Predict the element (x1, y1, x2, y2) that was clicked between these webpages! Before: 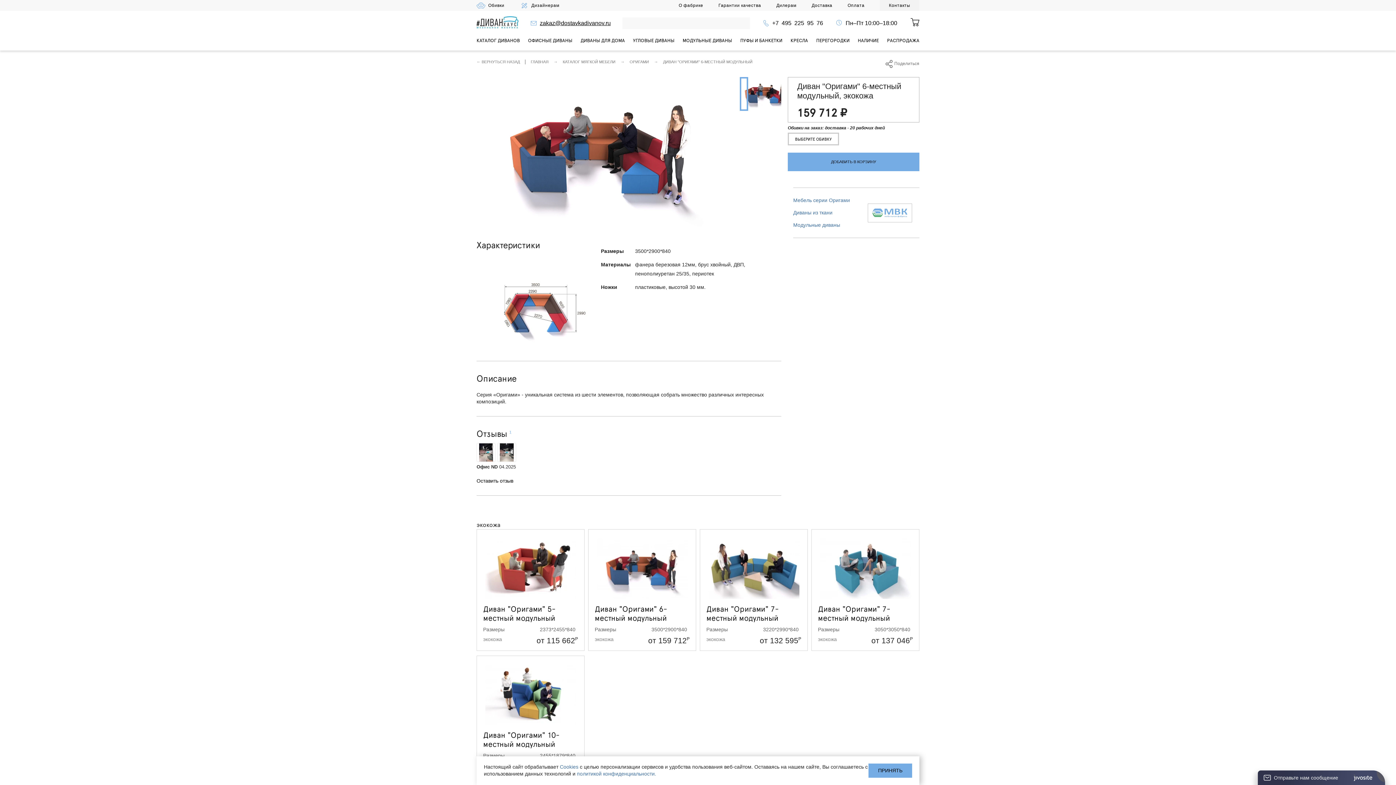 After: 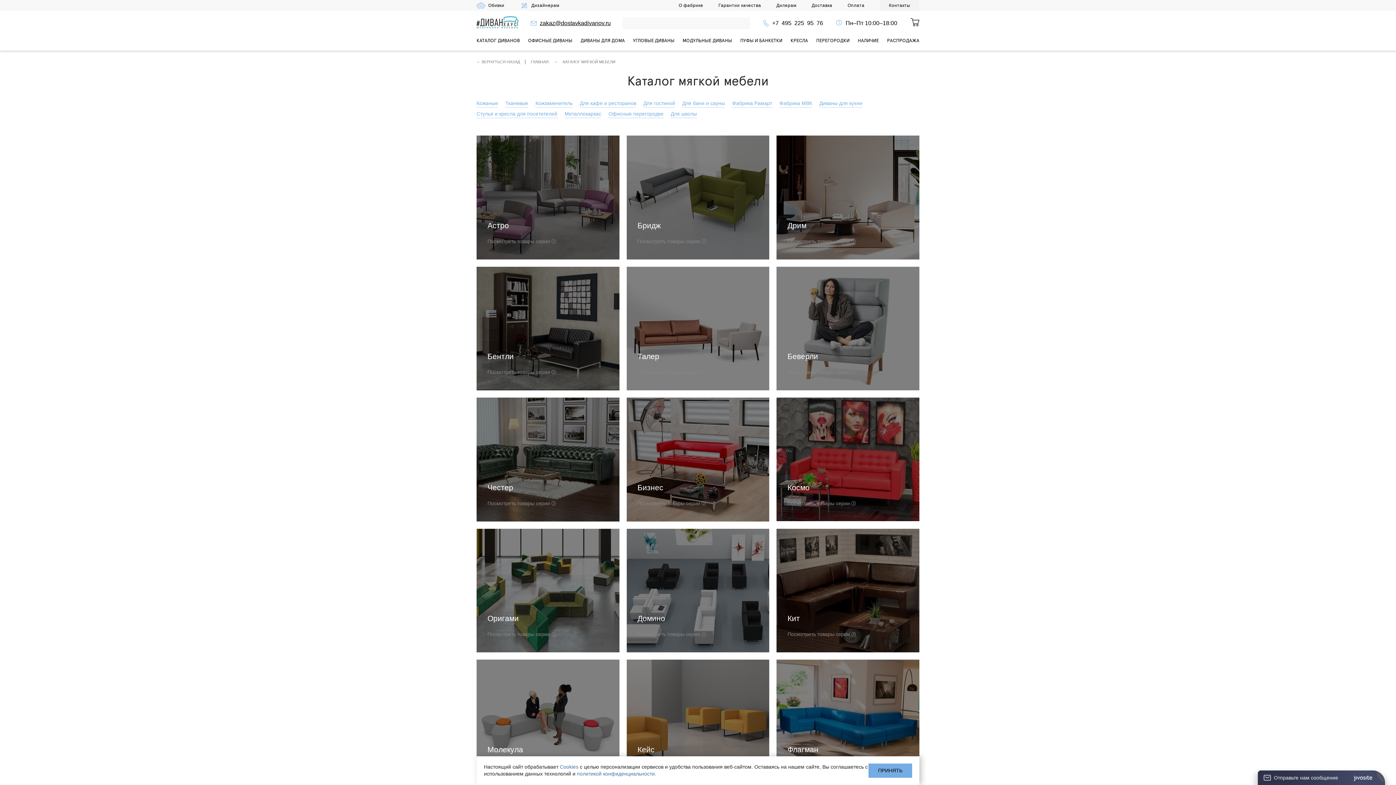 Action: label: КАТАЛОГ МЯГКОЙ МЕБЕЛИ bbox: (562, 59, 615, 64)